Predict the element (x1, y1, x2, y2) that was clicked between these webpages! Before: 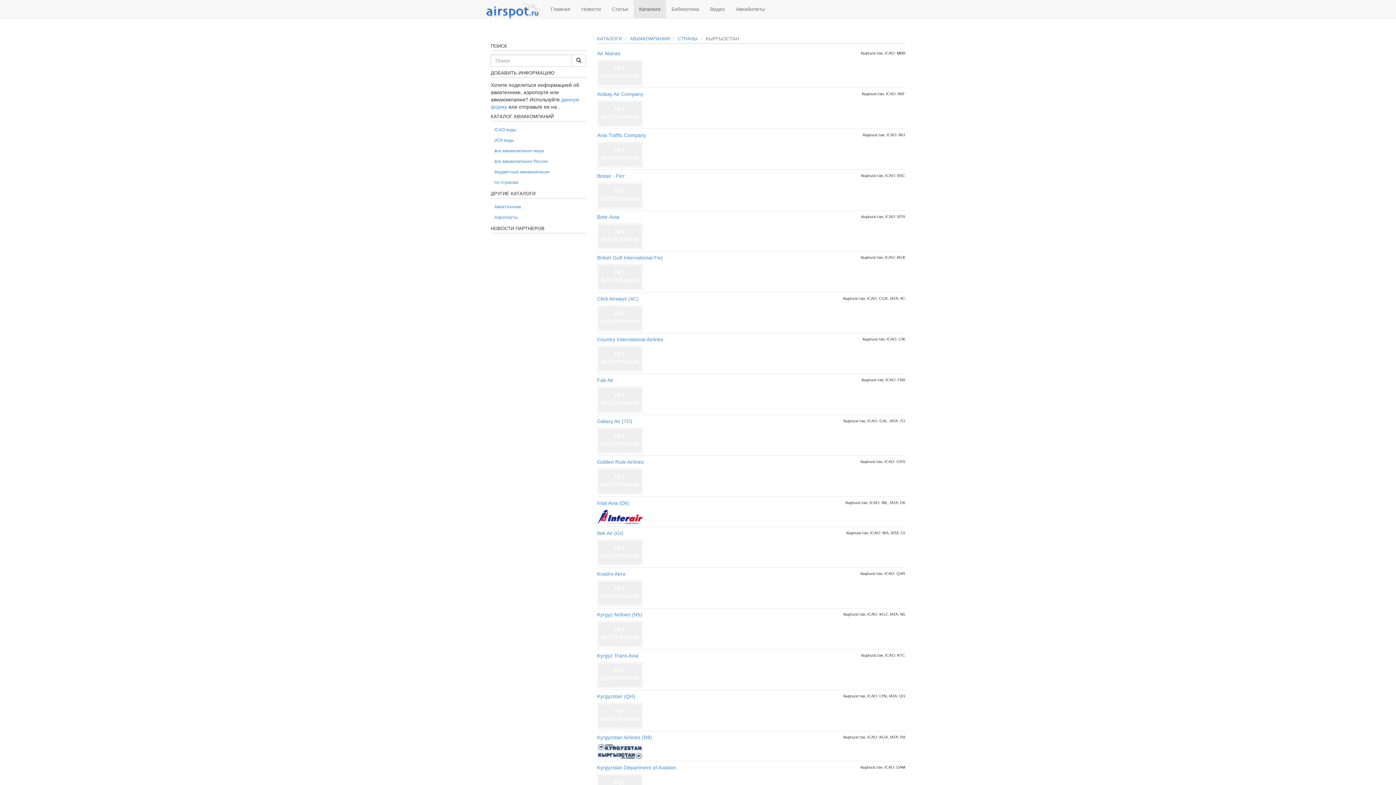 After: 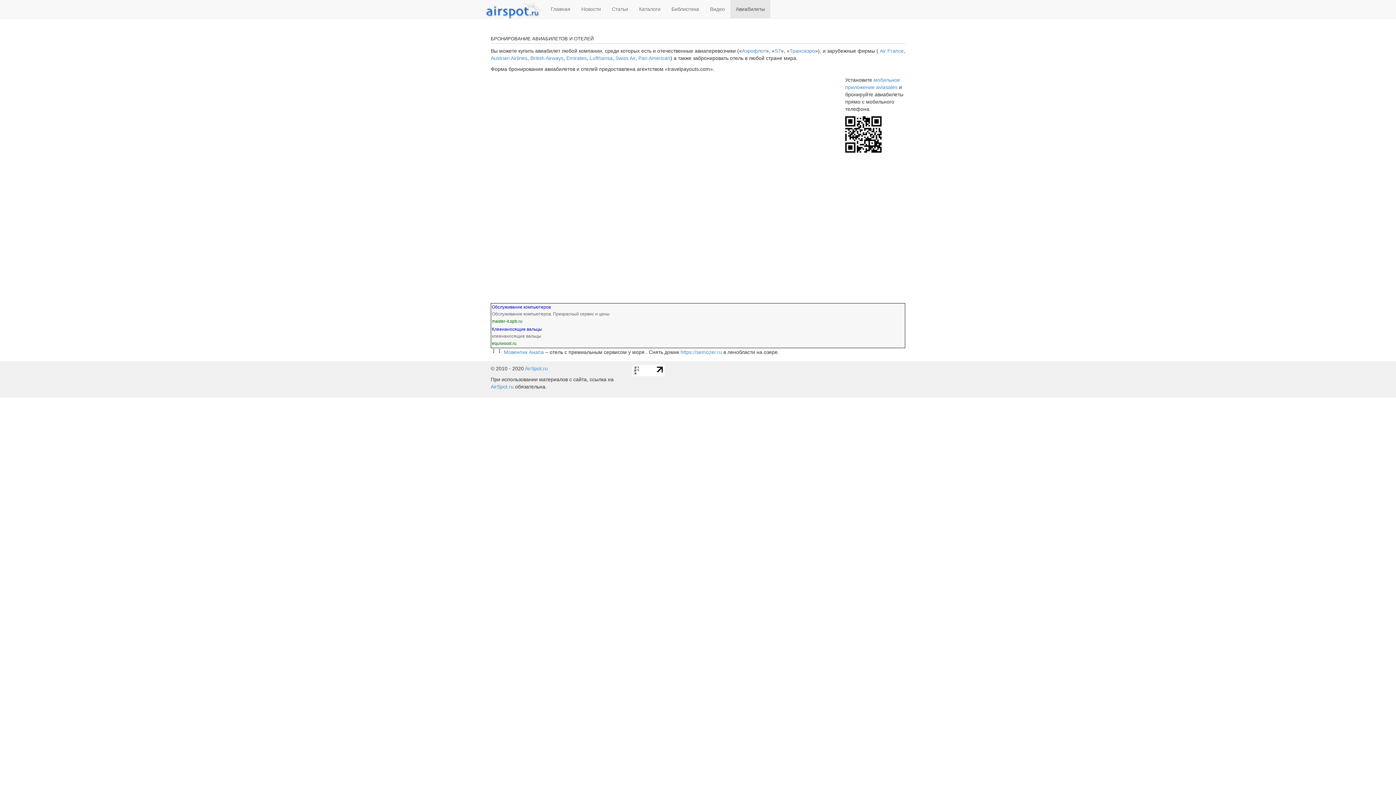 Action: bbox: (730, 0, 770, 18) label: Авиабилеты